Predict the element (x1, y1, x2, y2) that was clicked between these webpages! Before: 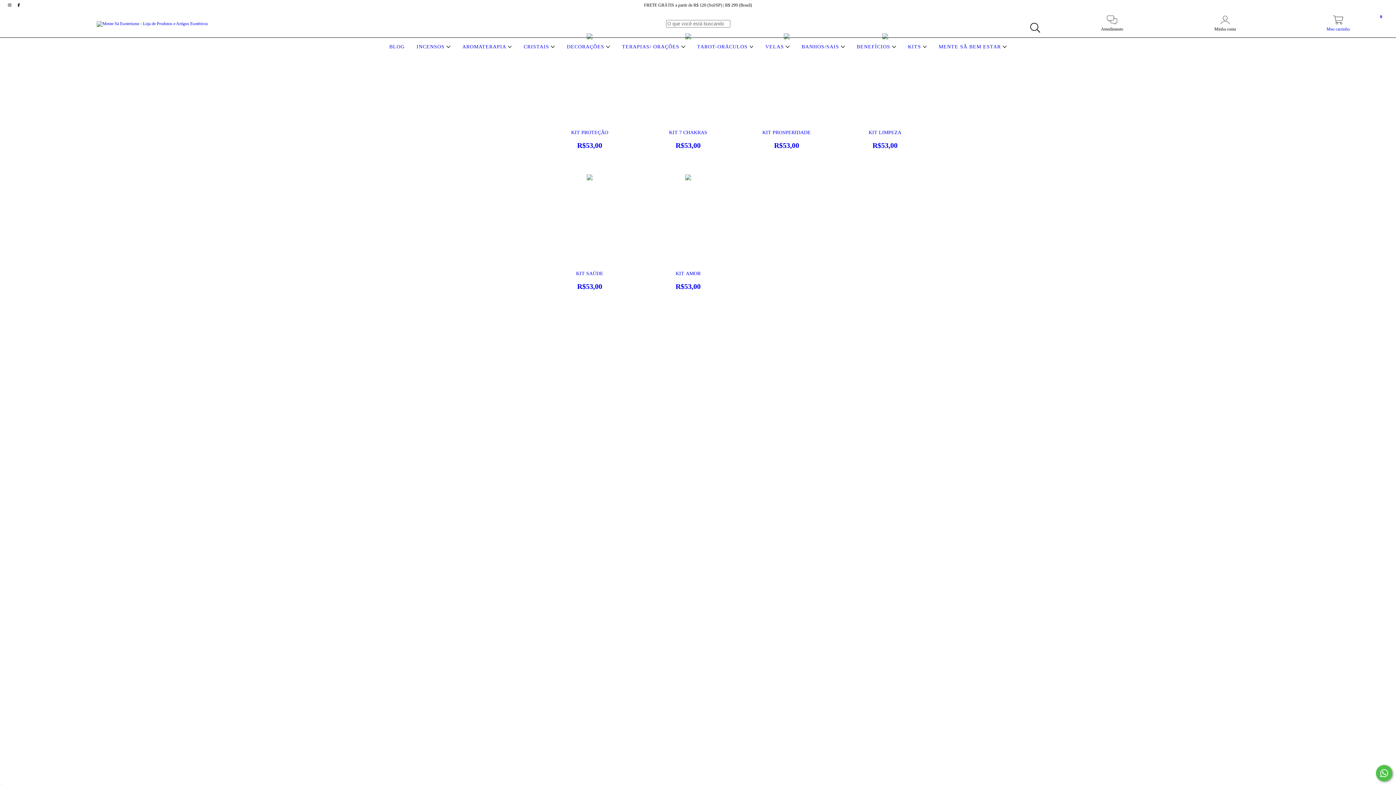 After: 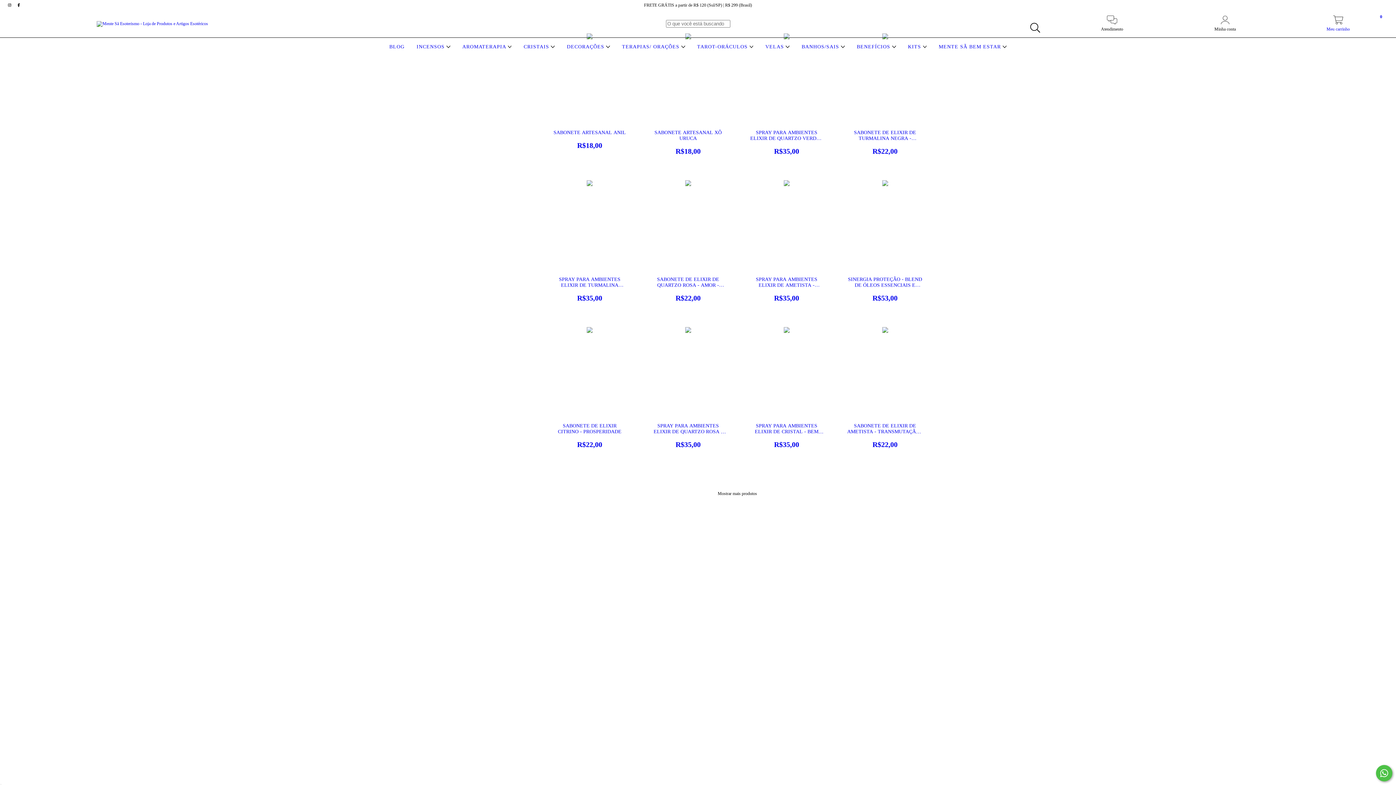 Action: bbox: (937, 44, 1008, 49) label: MENTE SÃ BEM ESTAR 